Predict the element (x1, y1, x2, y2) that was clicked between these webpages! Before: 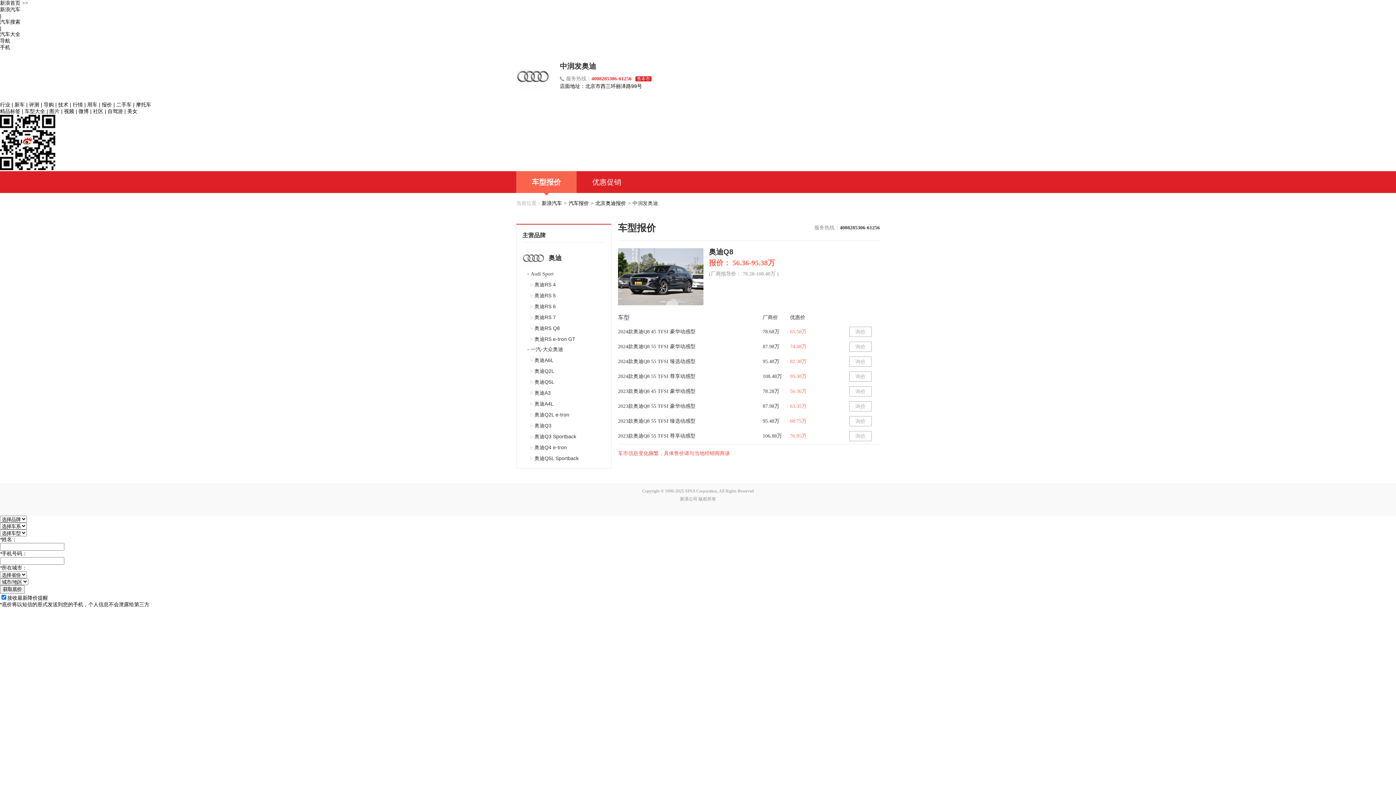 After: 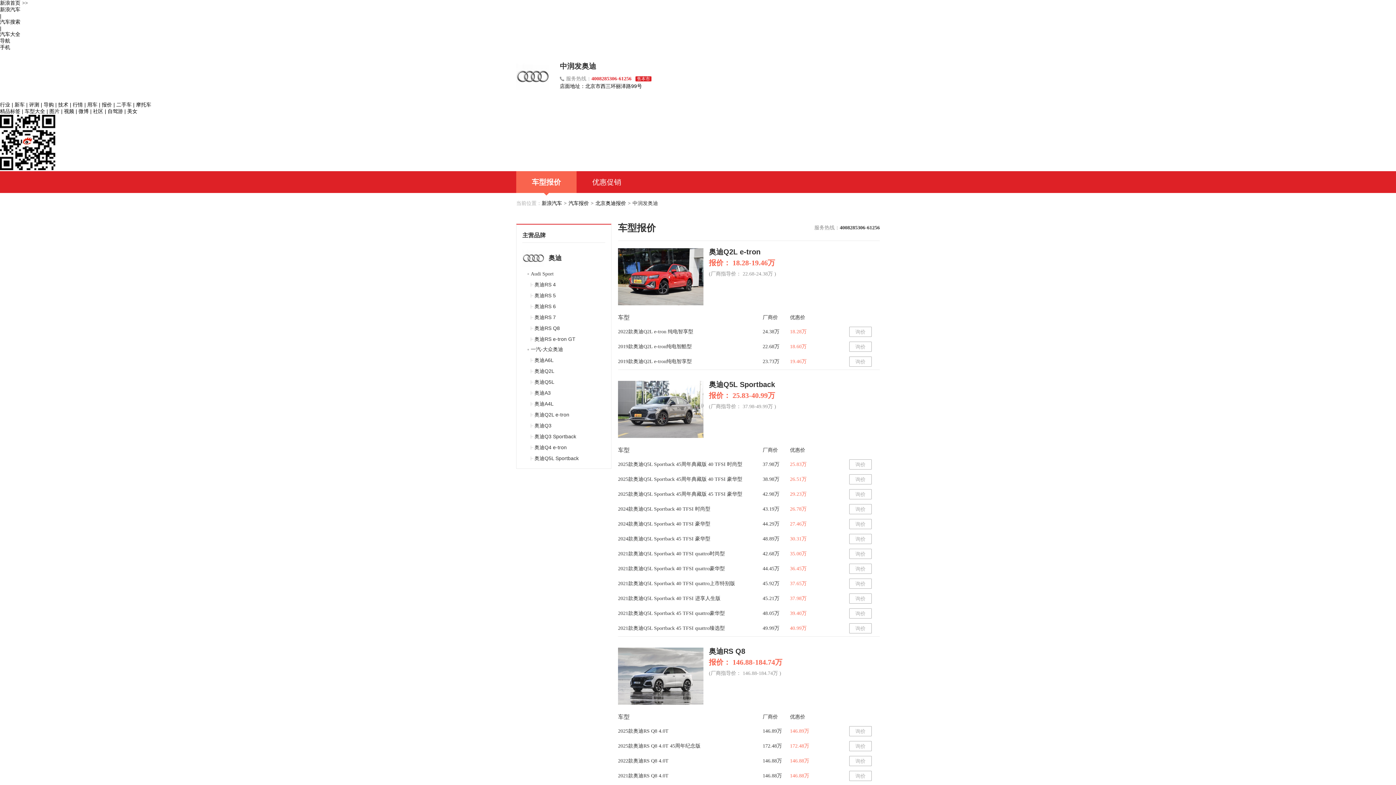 Action: bbox: (516, 171, 576, 193) label: 车型报价